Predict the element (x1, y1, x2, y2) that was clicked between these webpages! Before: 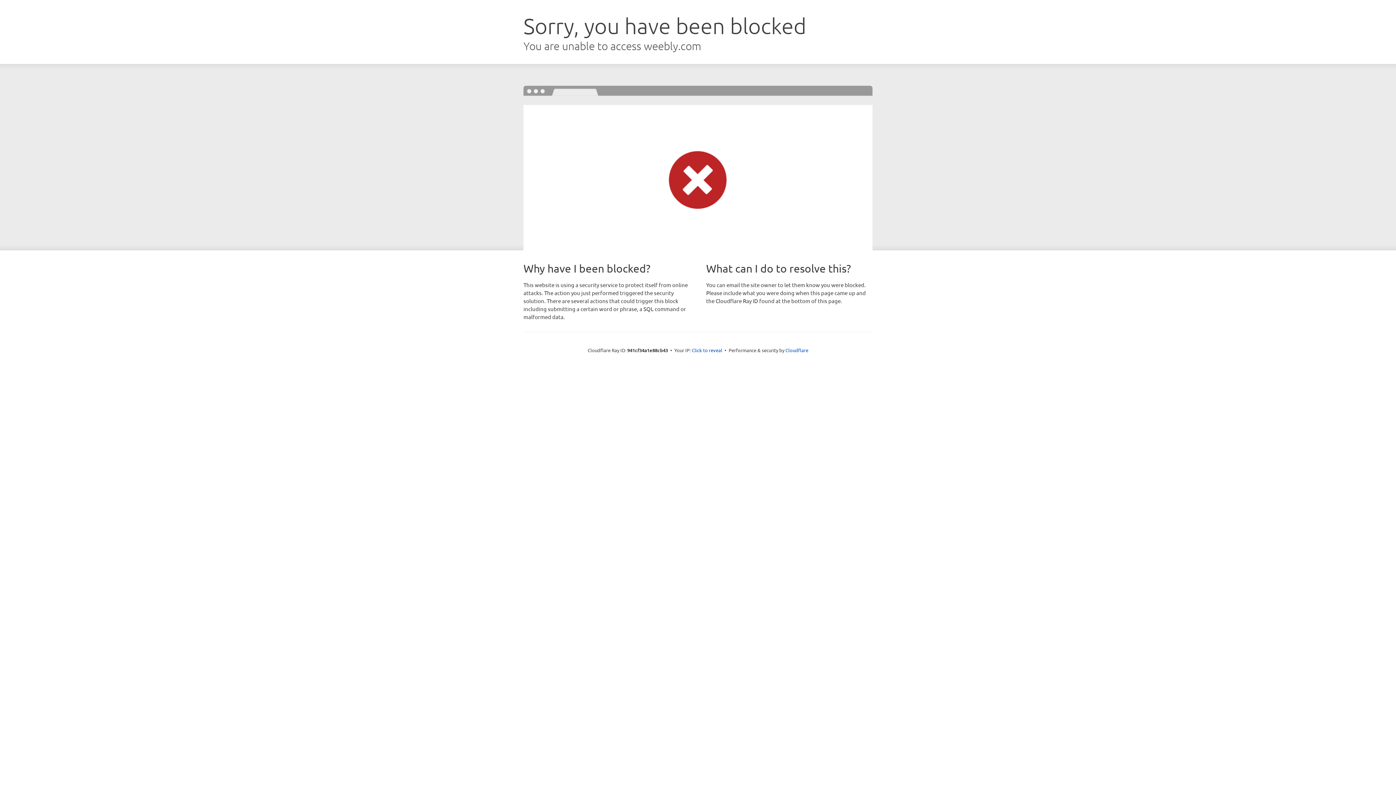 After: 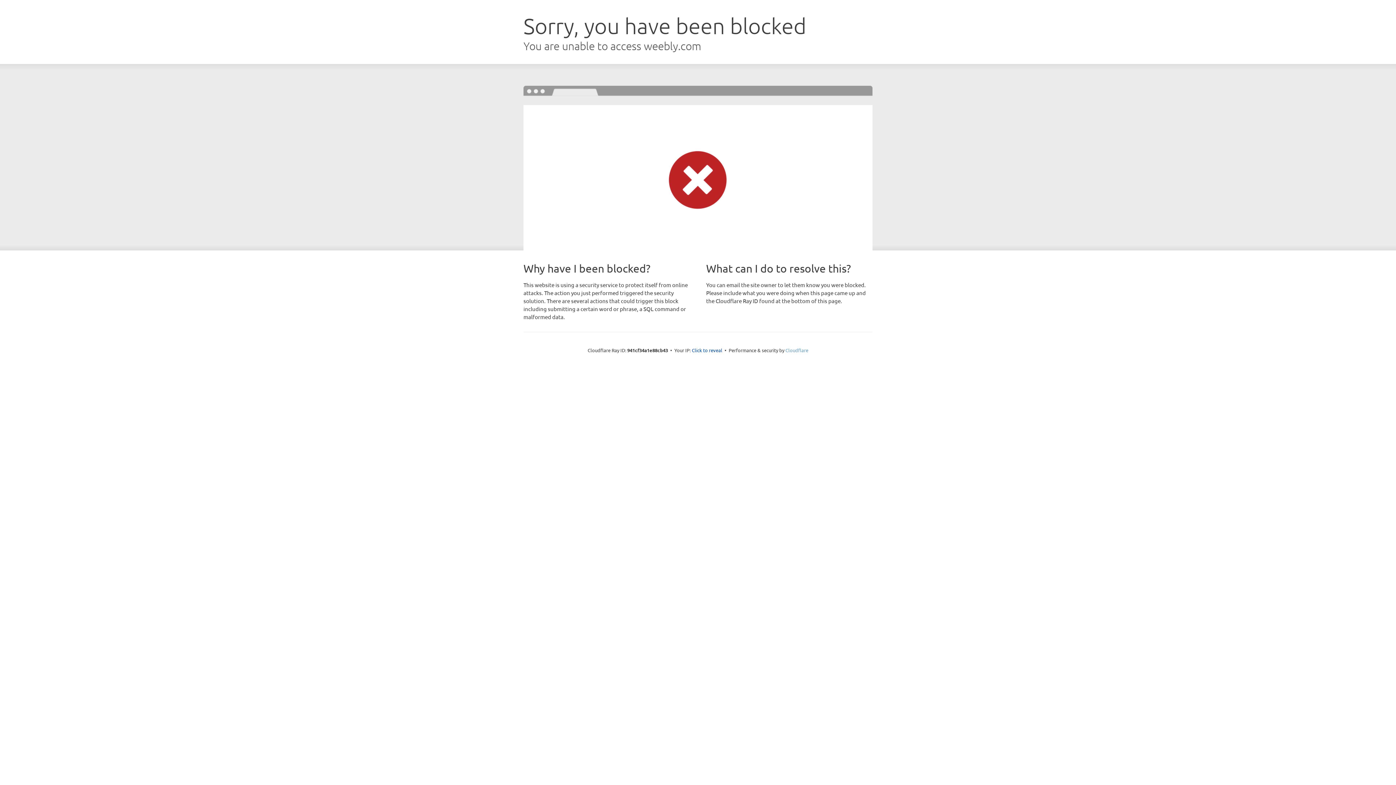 Action: label: Cloudflare bbox: (785, 347, 808, 353)